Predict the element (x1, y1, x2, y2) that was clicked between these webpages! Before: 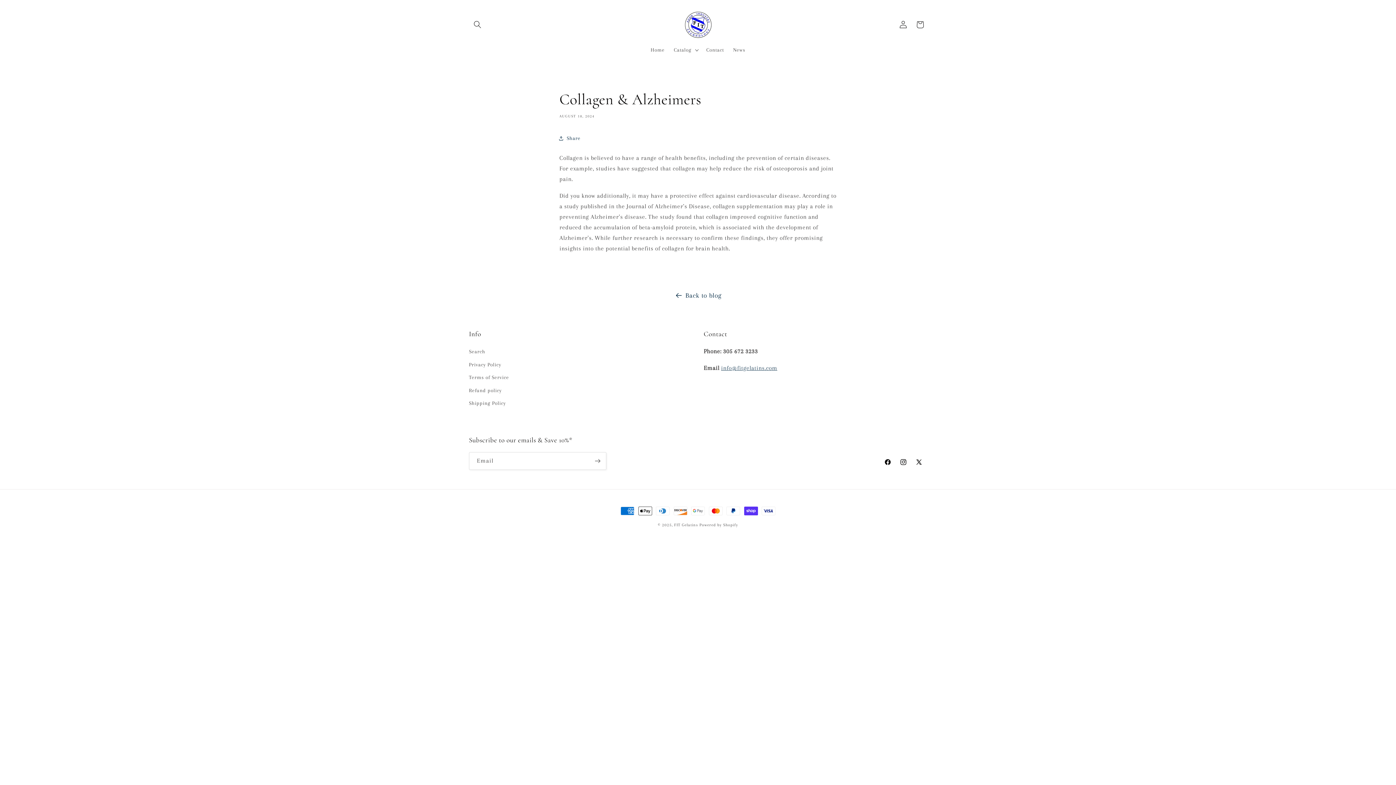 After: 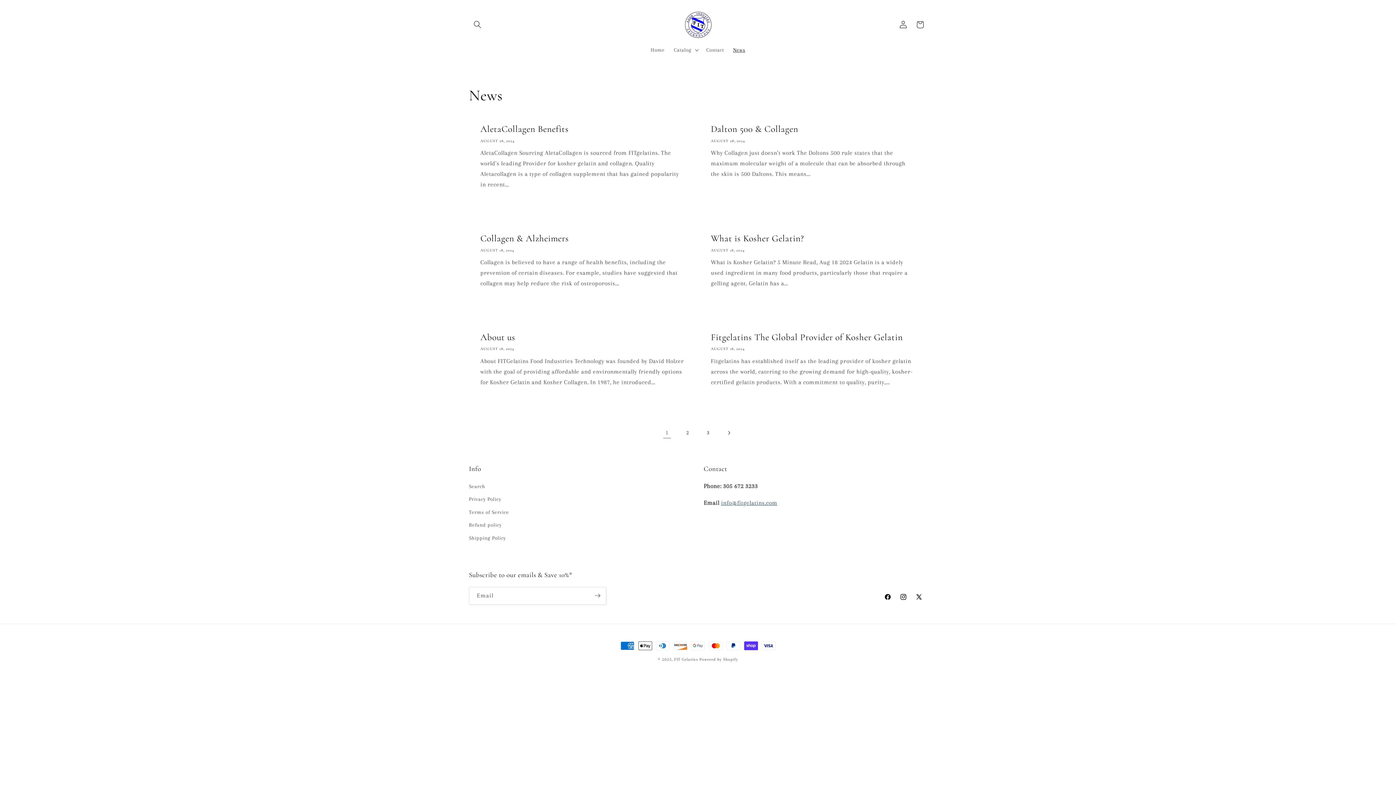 Action: label: Back to blog bbox: (0, 289, 1396, 301)